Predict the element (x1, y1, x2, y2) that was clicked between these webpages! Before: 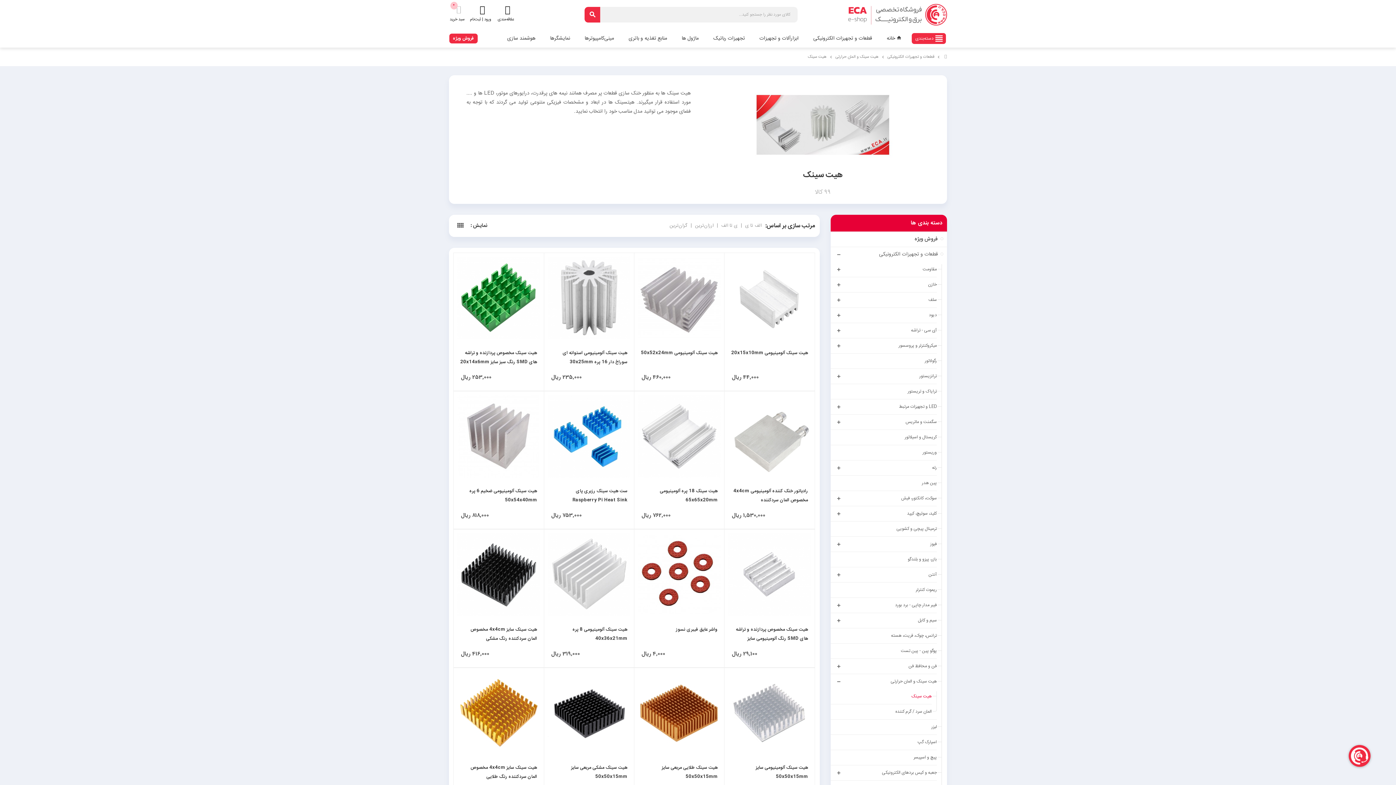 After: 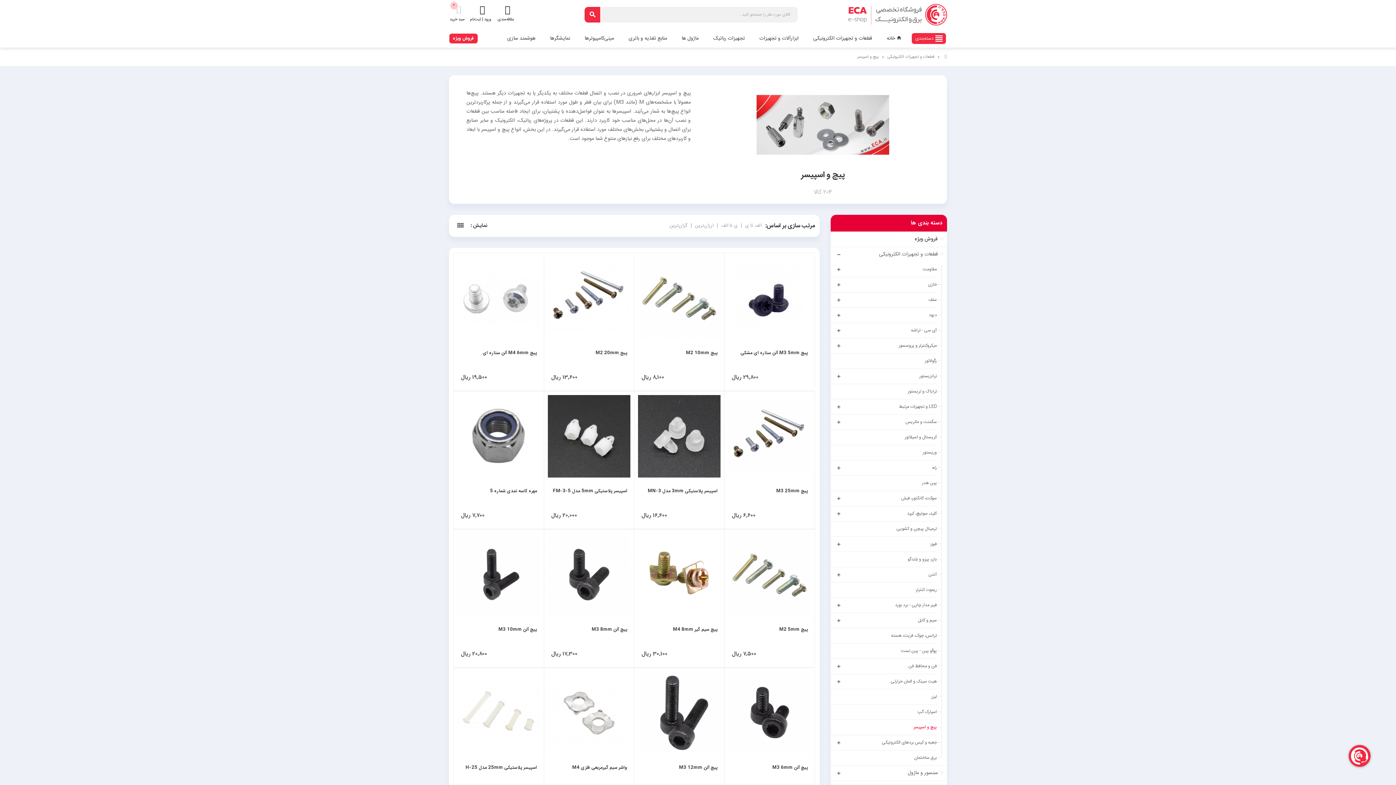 Action: bbox: (913, 754, 937, 761) label: پیچ و اسپیسر